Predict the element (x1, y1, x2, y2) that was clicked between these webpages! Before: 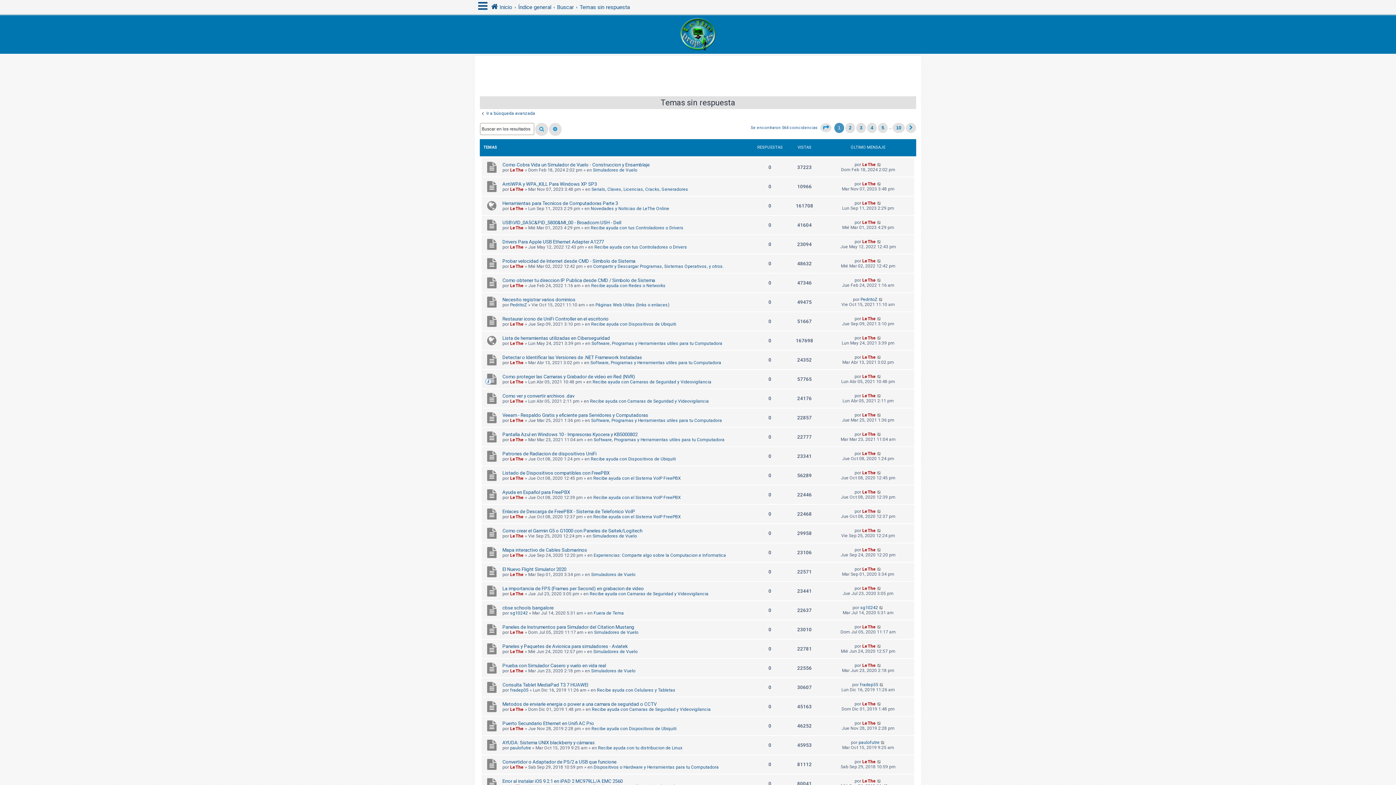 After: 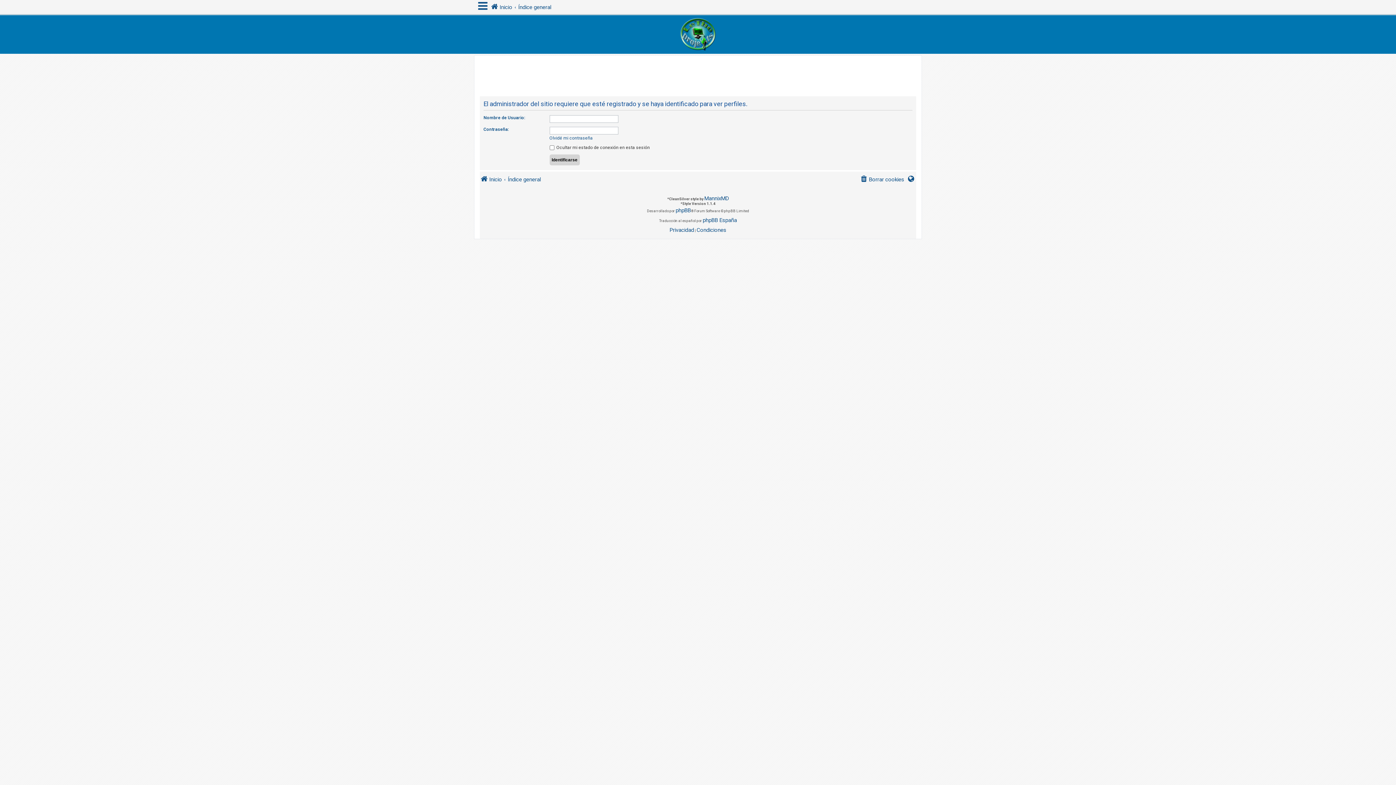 Action: label: paulofutre bbox: (510, 745, 531, 750)